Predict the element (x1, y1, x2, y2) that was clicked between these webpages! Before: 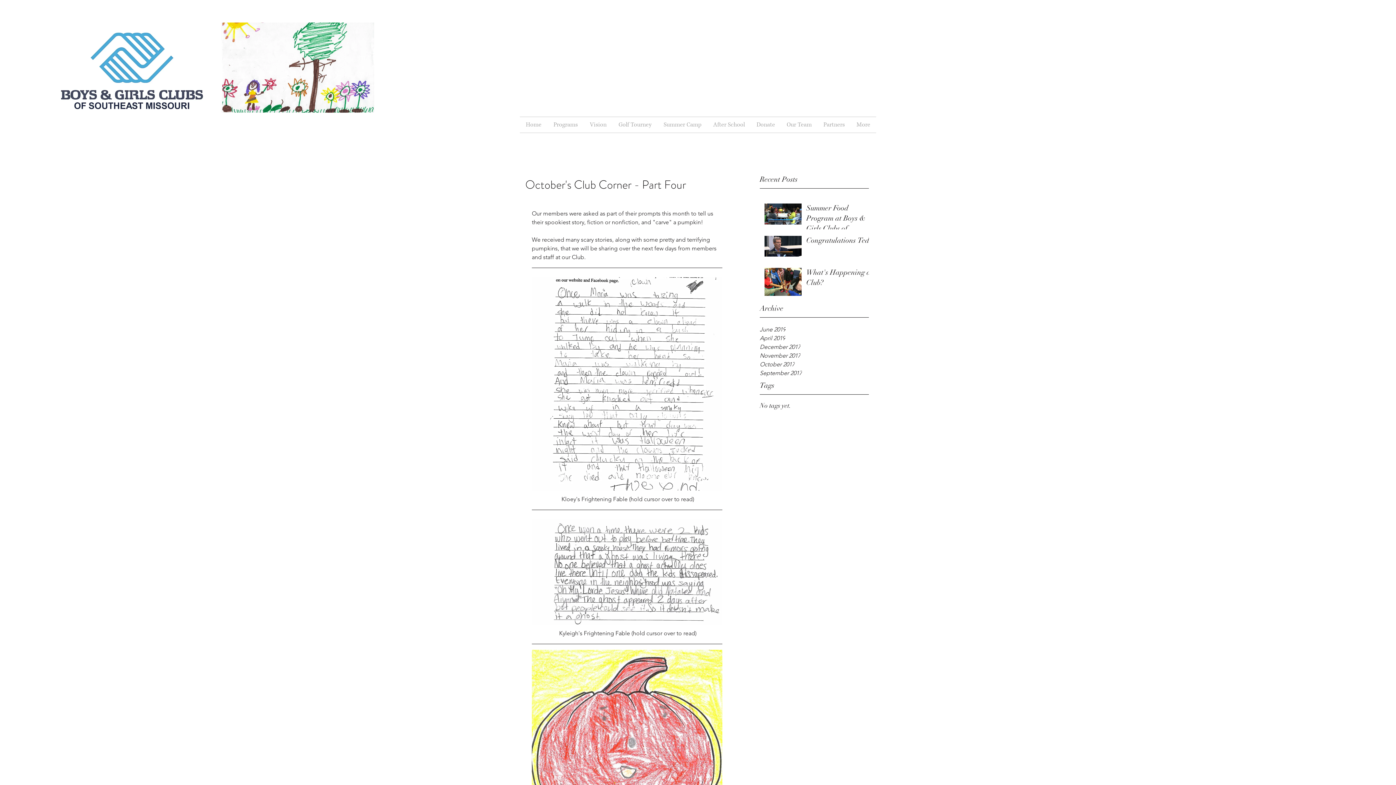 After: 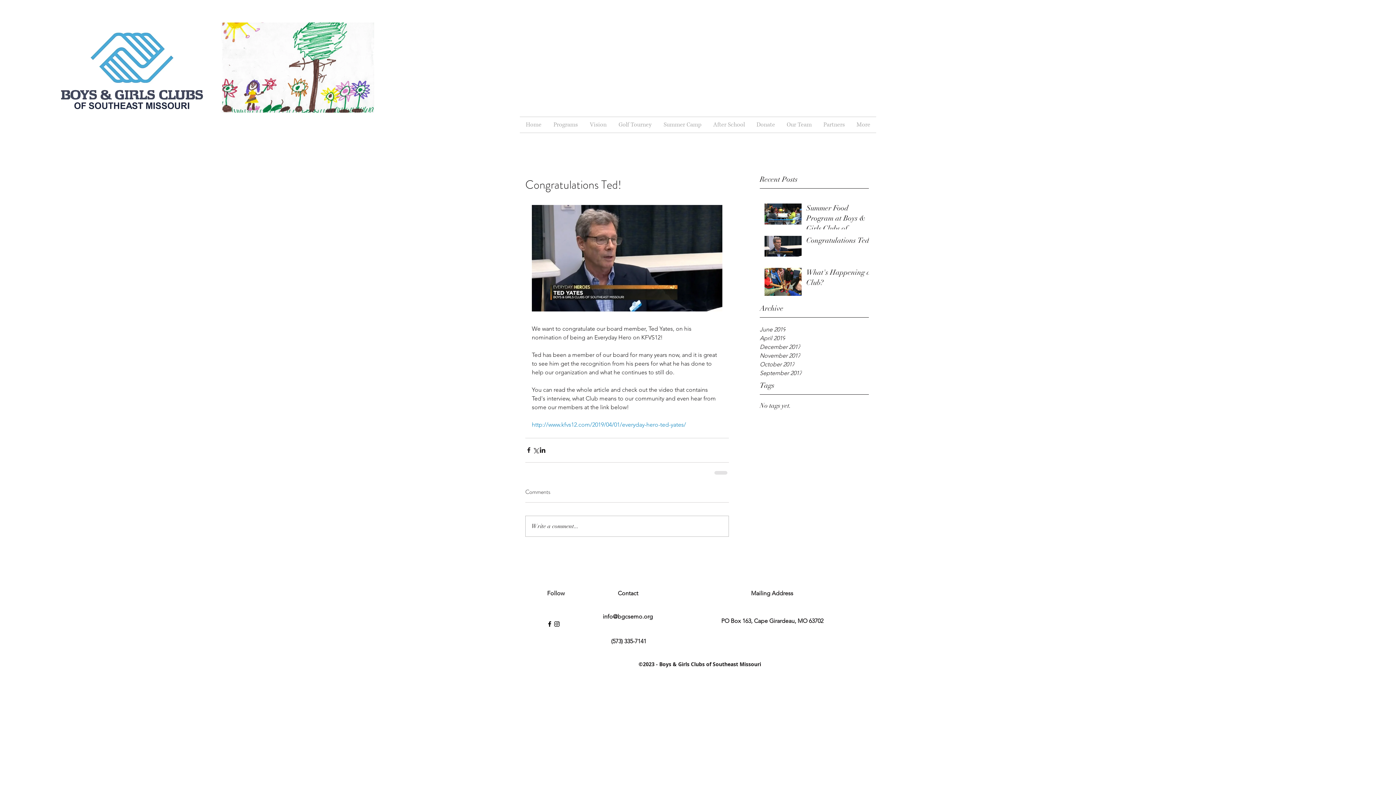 Action: bbox: (806, 235, 873, 248) label: Congratulations Ted!